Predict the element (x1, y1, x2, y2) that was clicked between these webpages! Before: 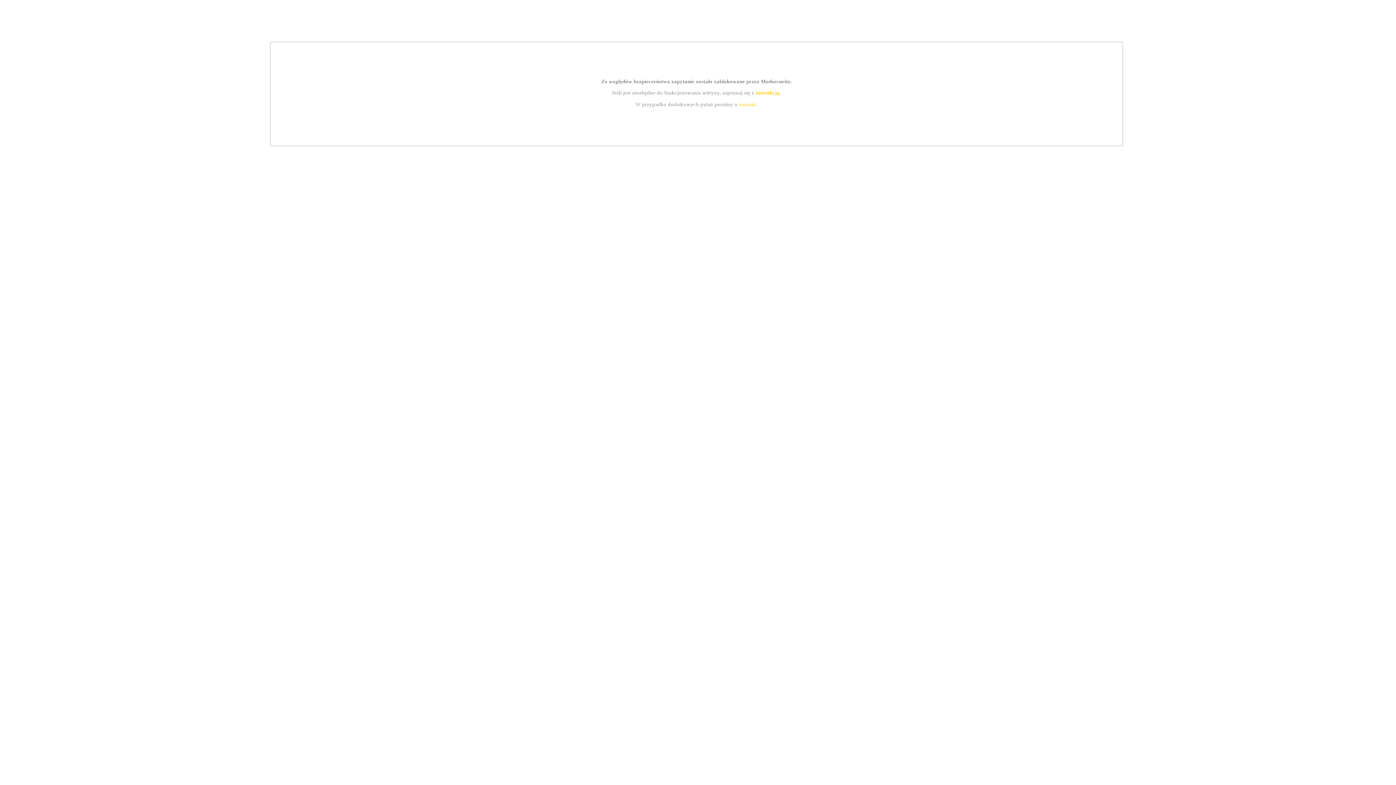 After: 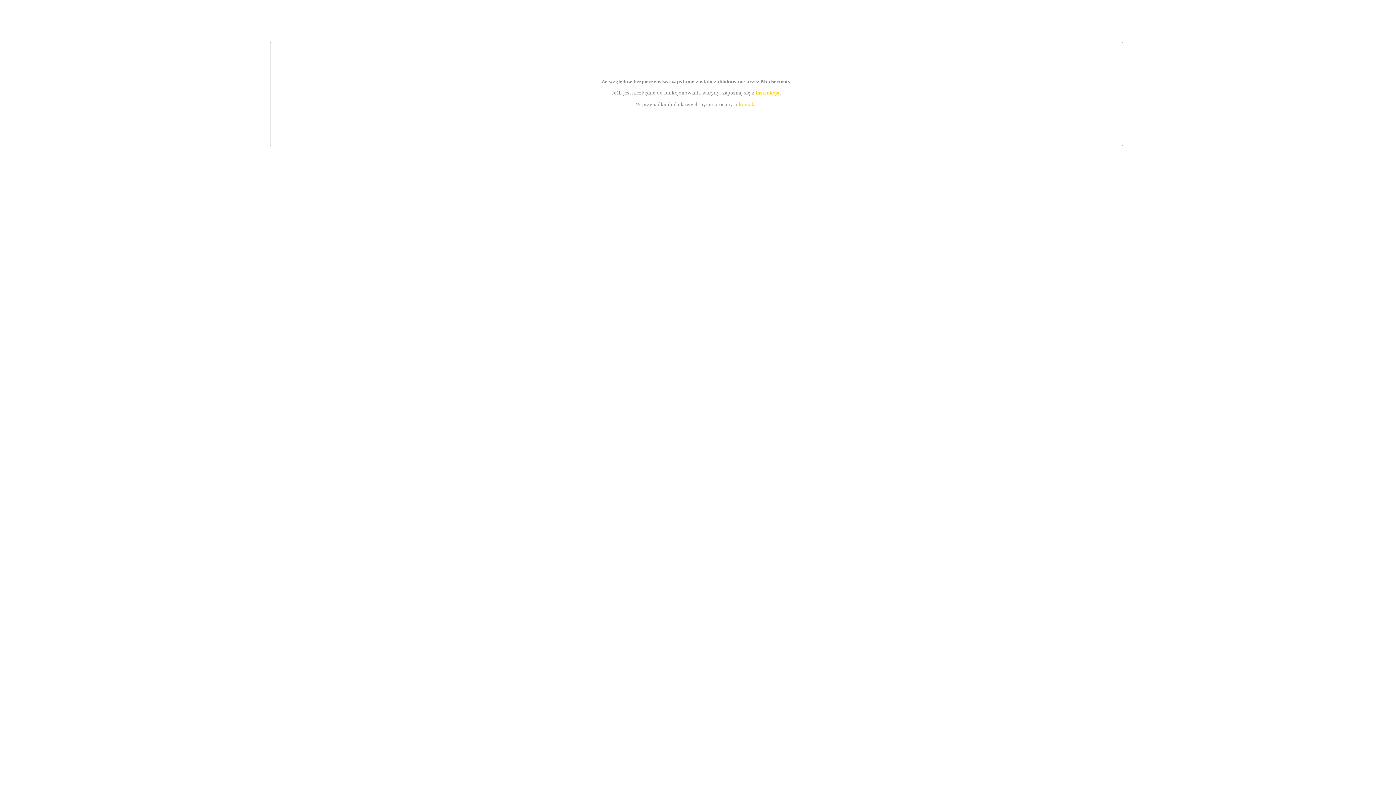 Action: bbox: (755, 89, 779, 95) label: instrukcją